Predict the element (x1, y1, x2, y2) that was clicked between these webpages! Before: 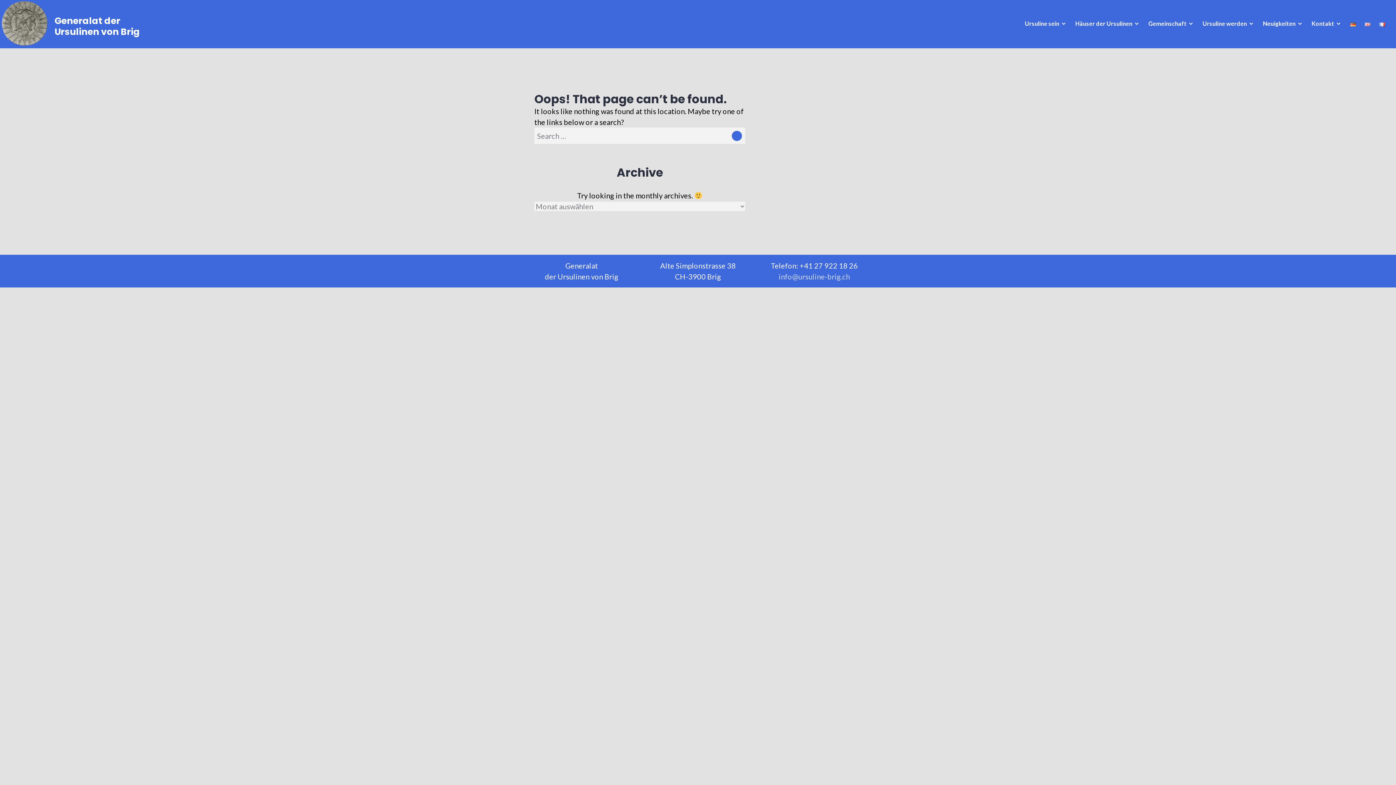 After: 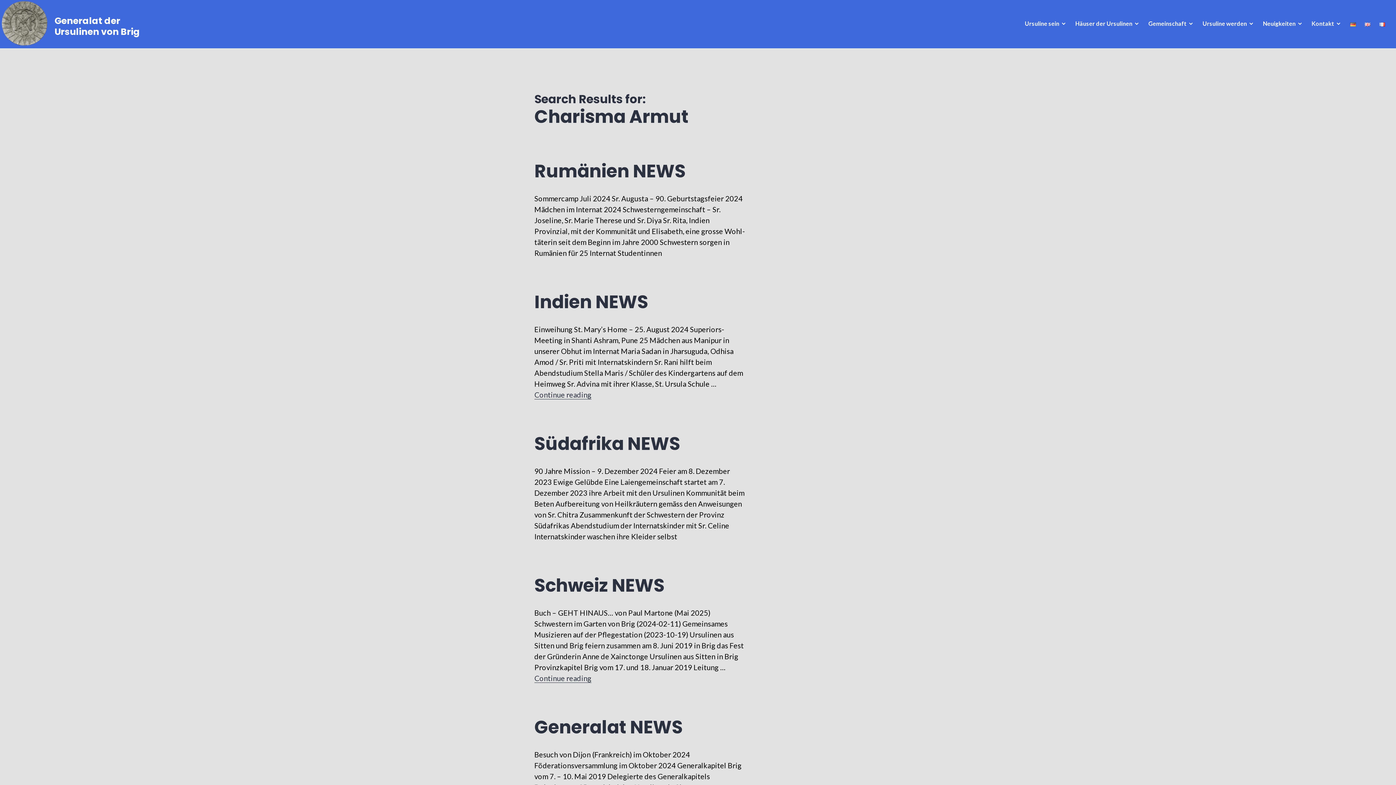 Action: bbox: (729, 127, 745, 144) label: Search